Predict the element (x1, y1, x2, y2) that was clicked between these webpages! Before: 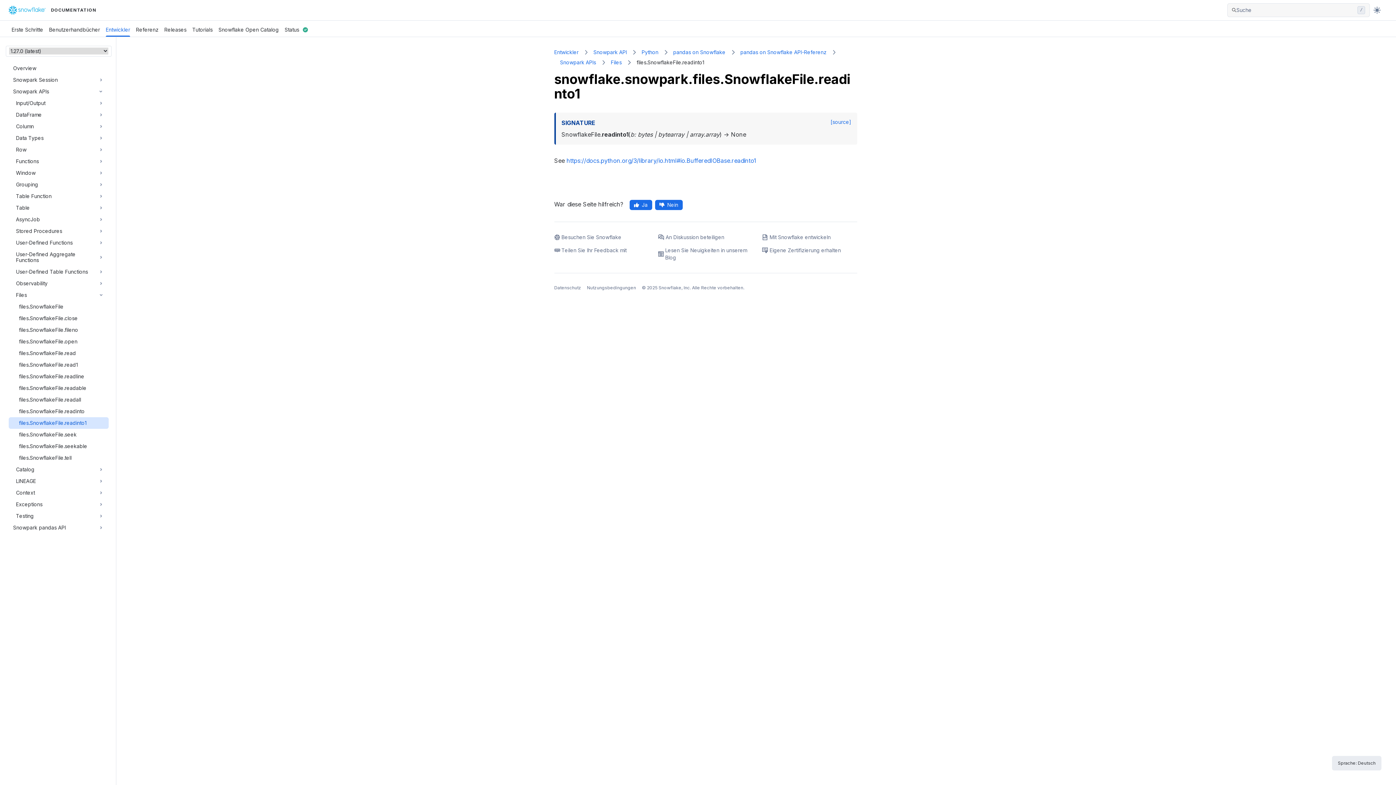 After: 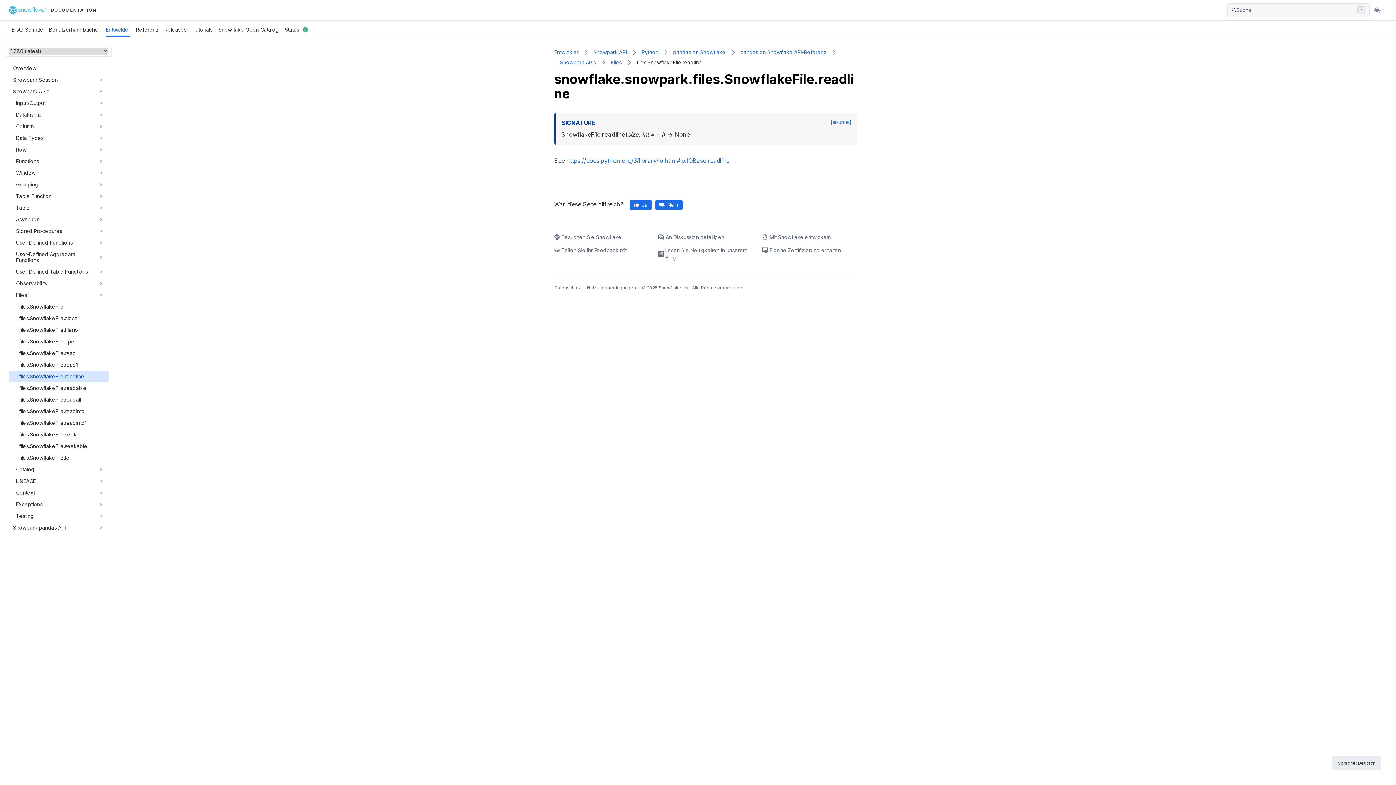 Action: bbox: (18, 370, 104, 382) label: files.SnowflakeFile.readline